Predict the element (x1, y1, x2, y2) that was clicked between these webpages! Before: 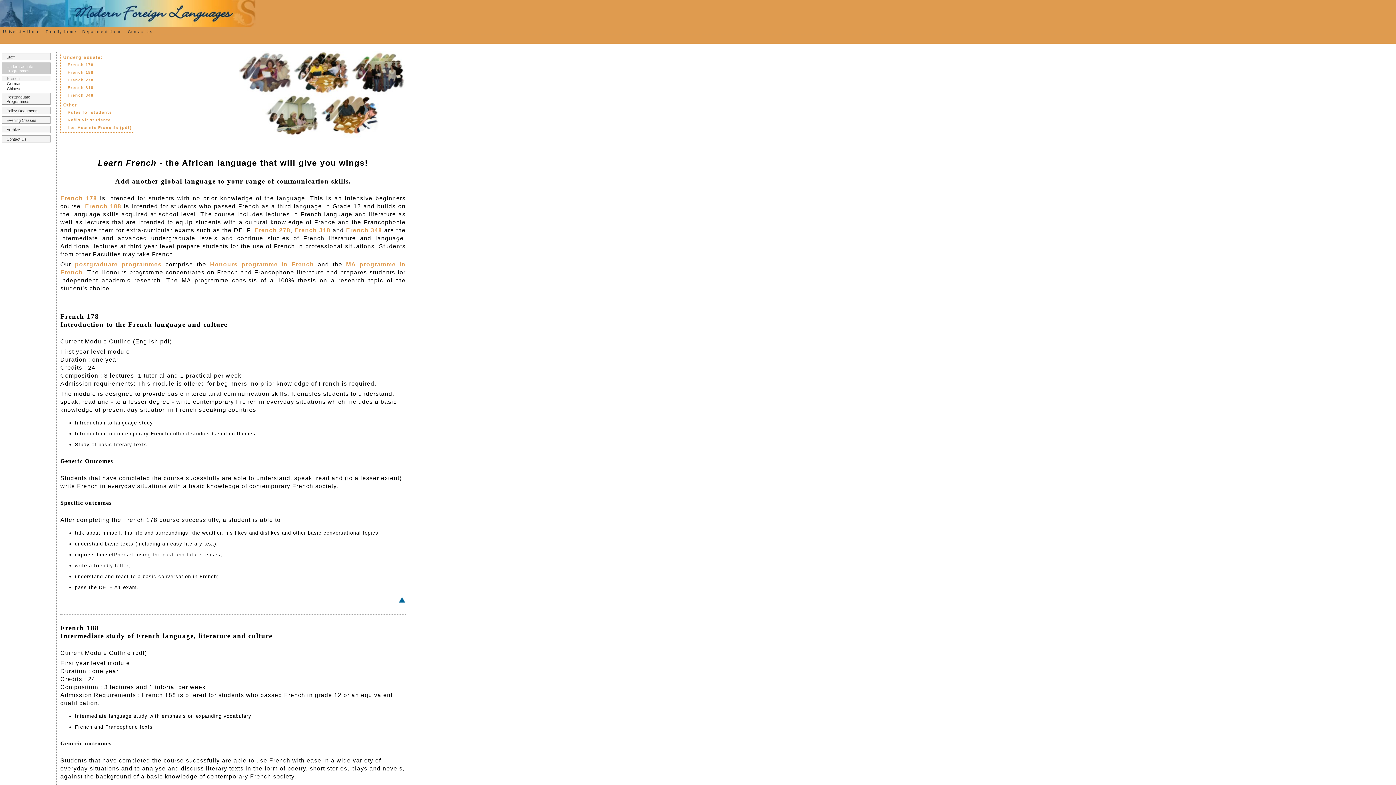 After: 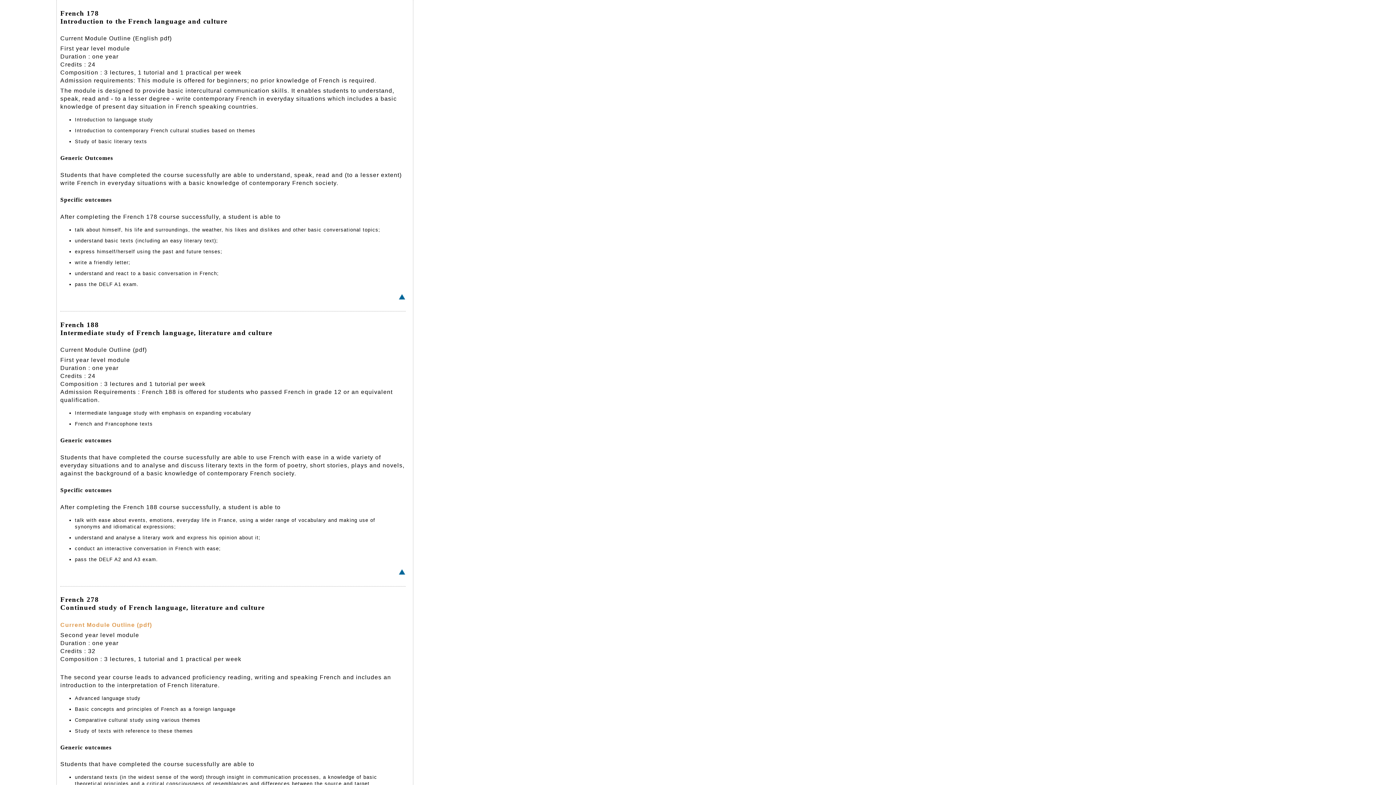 Action: label: French 178 bbox: (62, 62, 136, 67)